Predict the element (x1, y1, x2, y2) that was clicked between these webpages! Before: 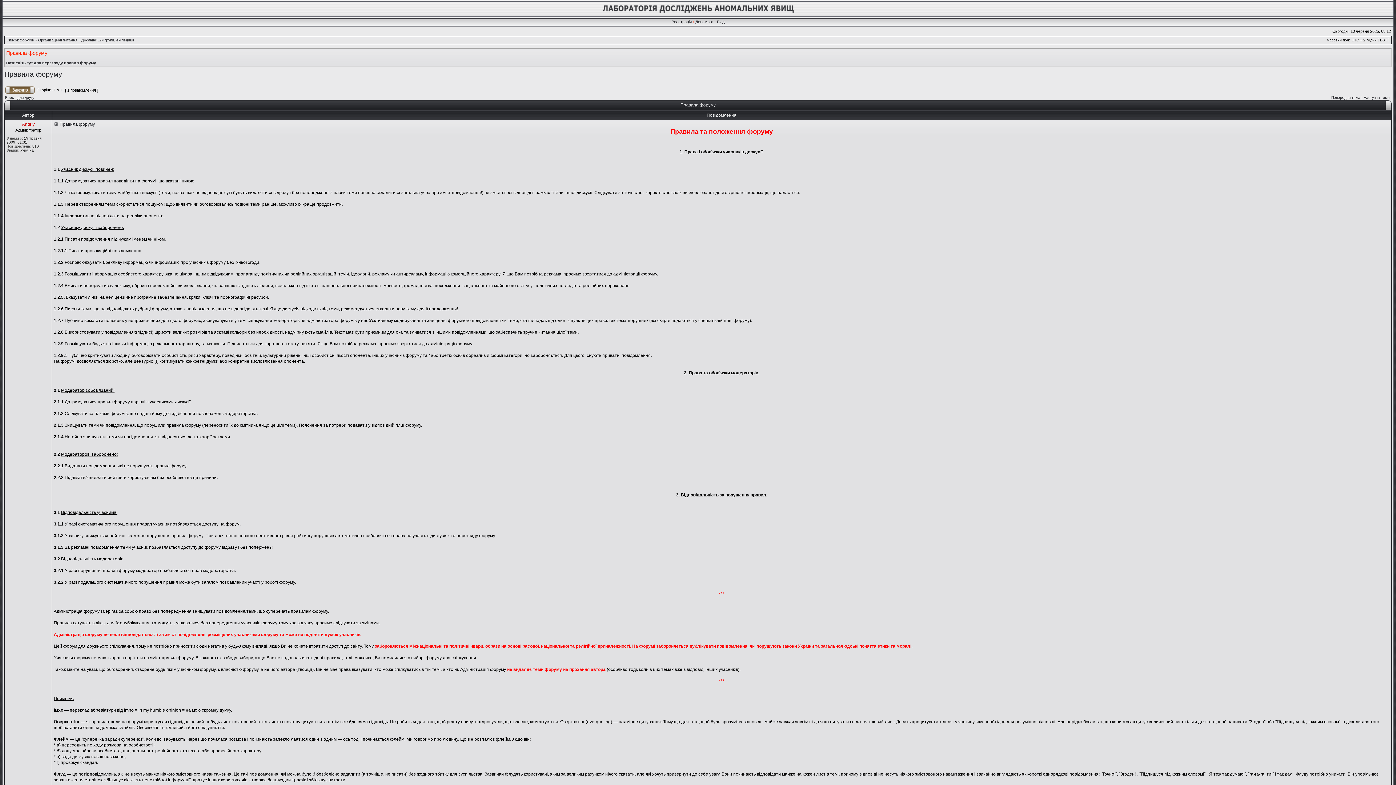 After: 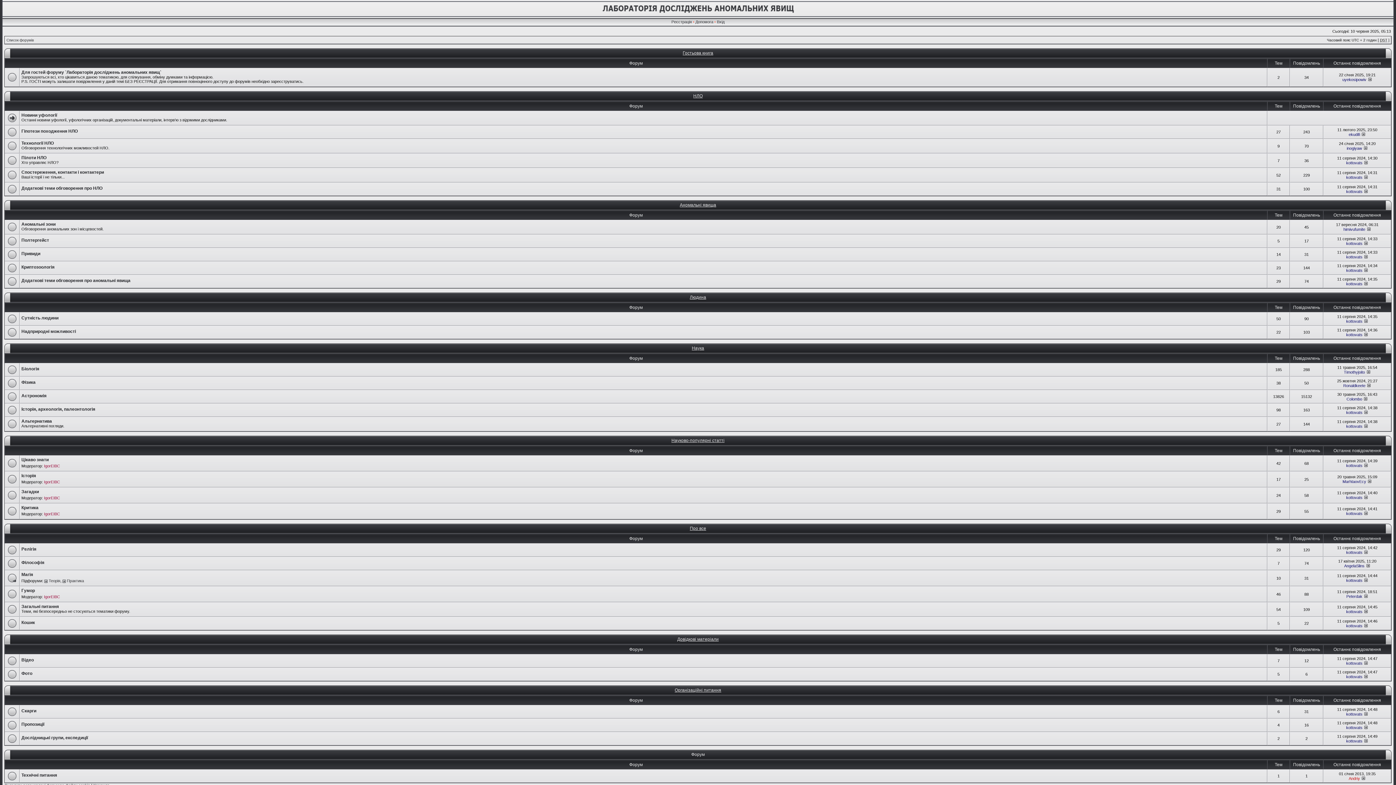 Action: label: Список форумів bbox: (6, 38, 33, 42)